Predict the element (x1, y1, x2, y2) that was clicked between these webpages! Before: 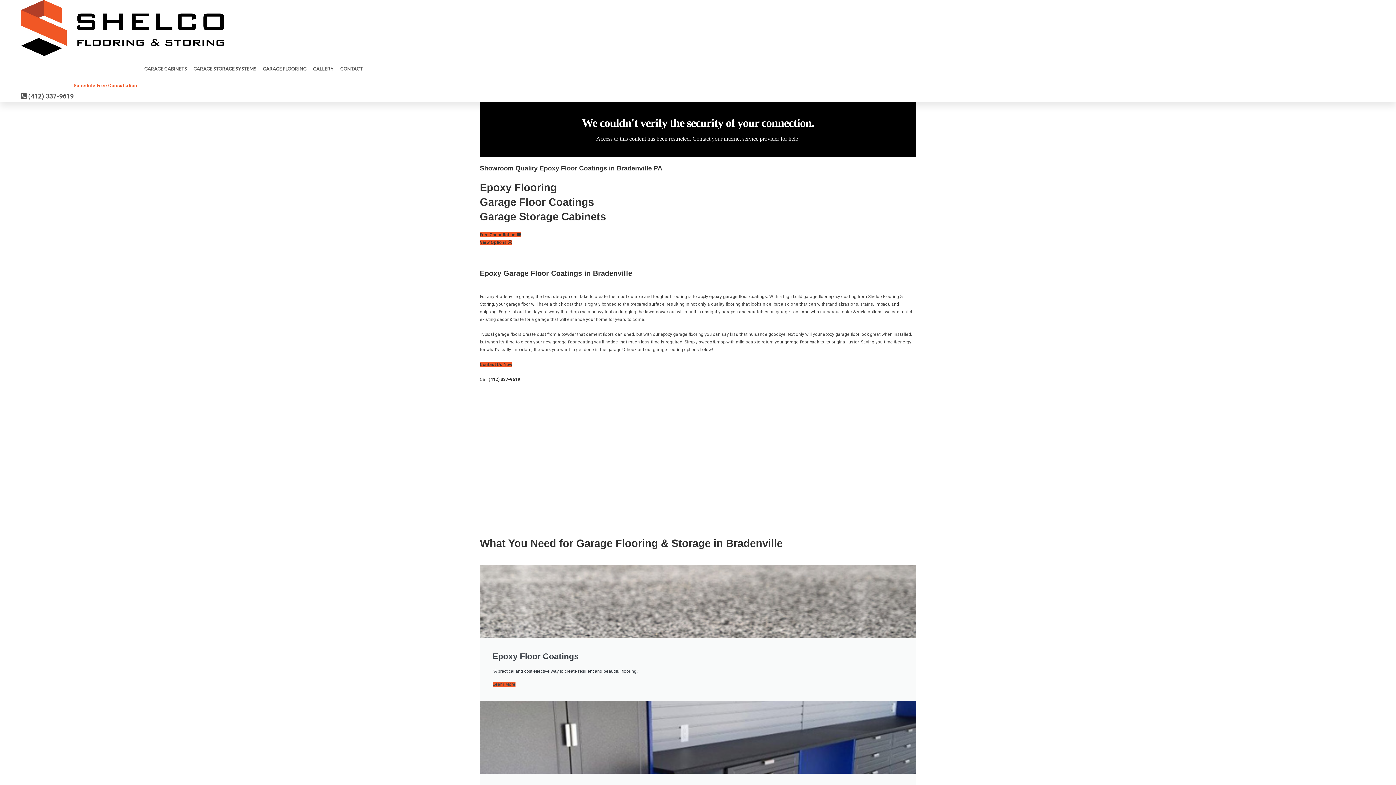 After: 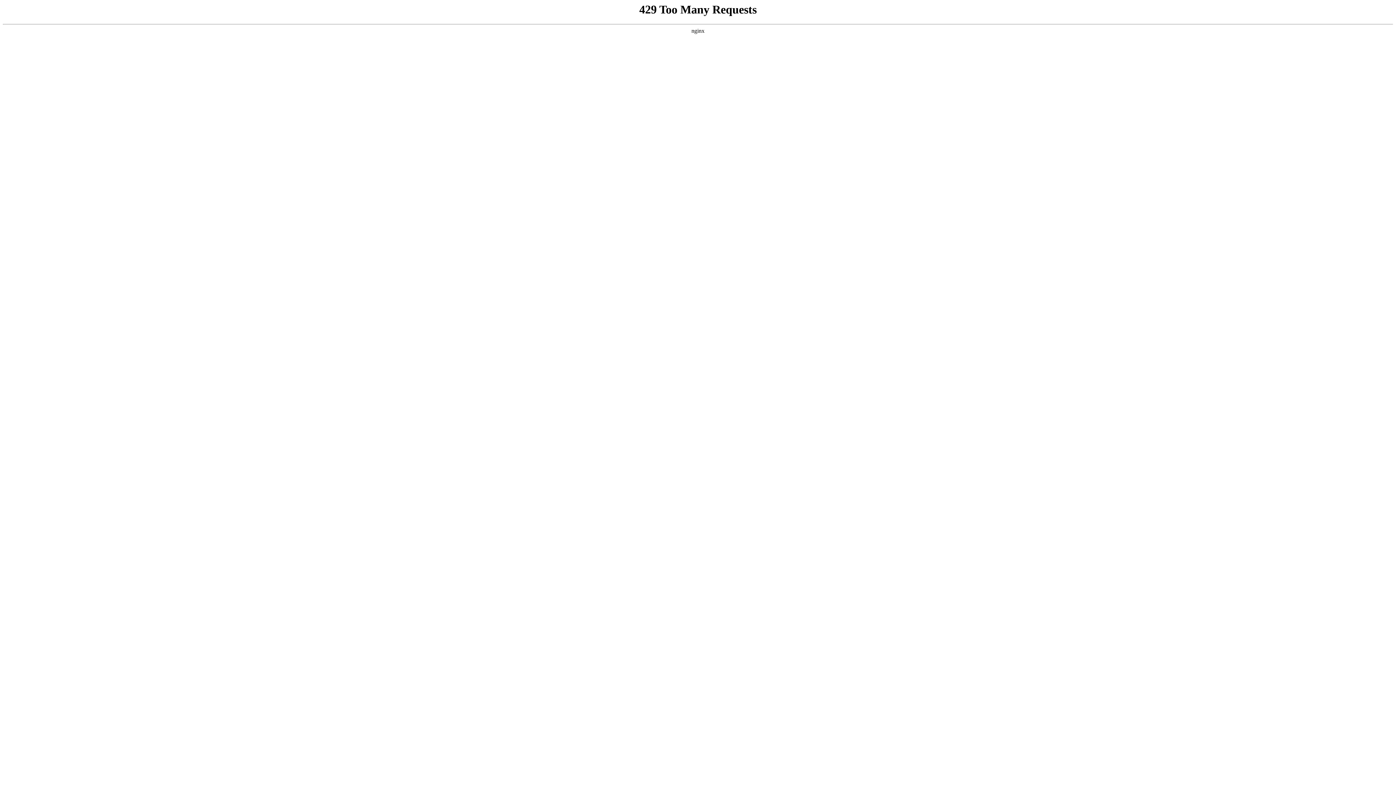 Action: label: Epoxy Floor Coatings
"A practical and cost effective way to create resilient and beautiful flooring."
Learn More bbox: (480, 565, 916, 701)